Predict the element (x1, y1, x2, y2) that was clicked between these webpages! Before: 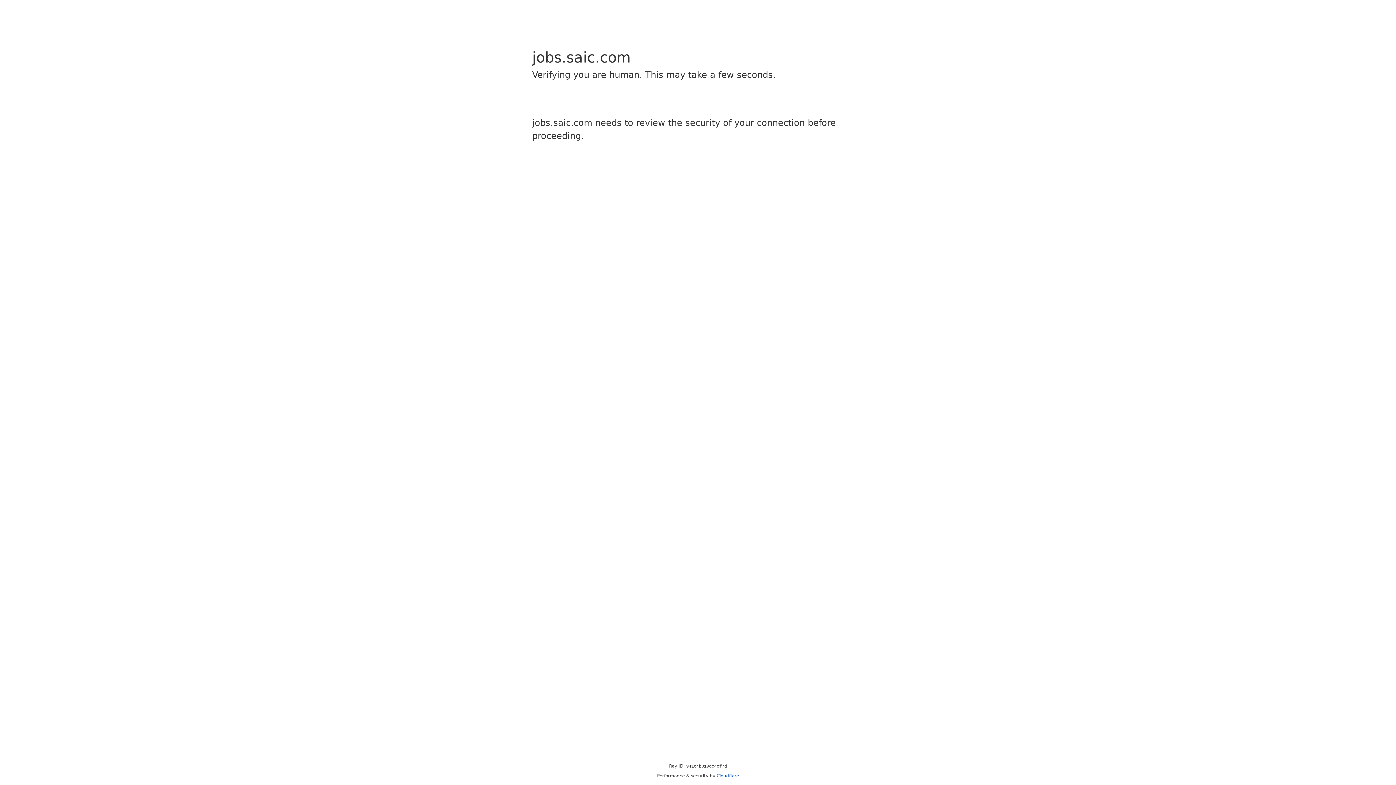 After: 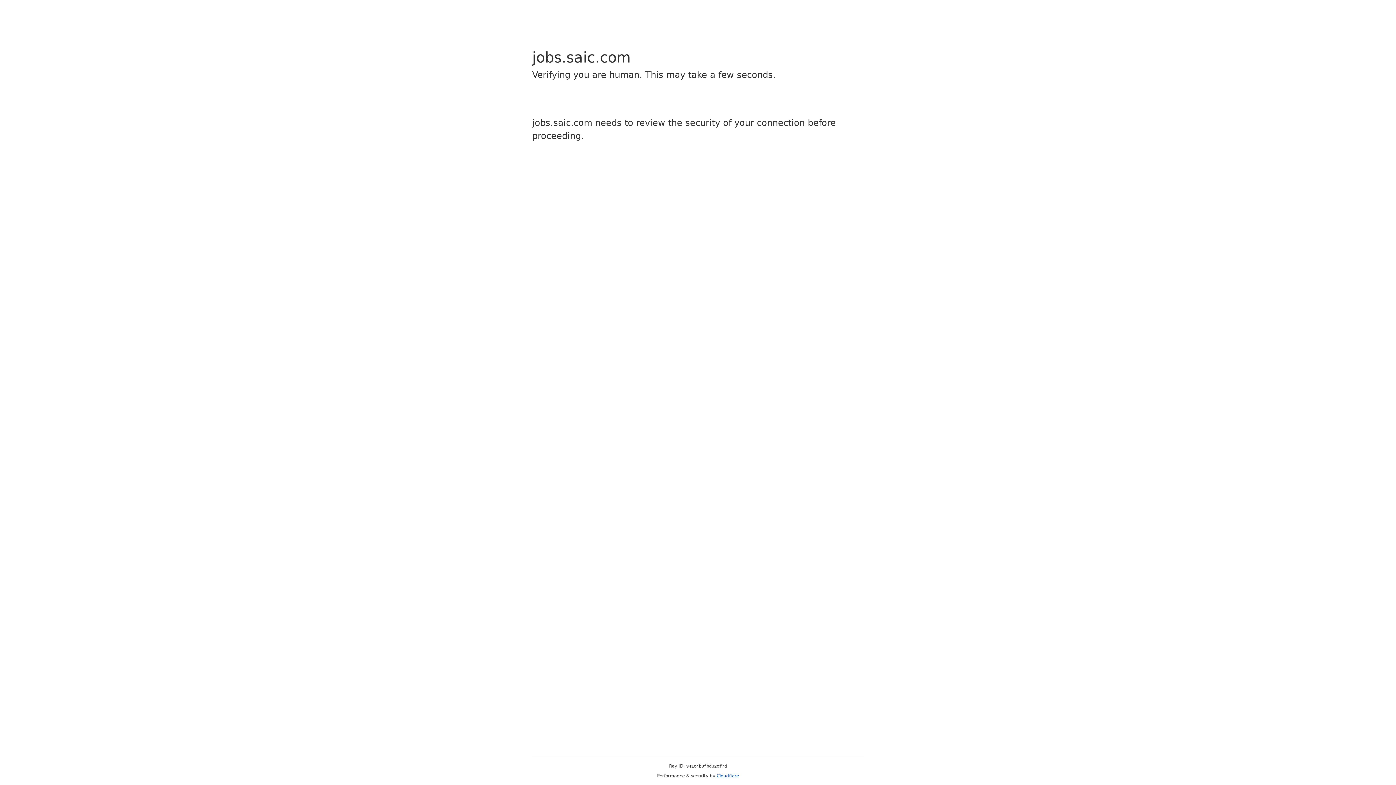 Action: label: Cloudflare bbox: (716, 773, 739, 778)